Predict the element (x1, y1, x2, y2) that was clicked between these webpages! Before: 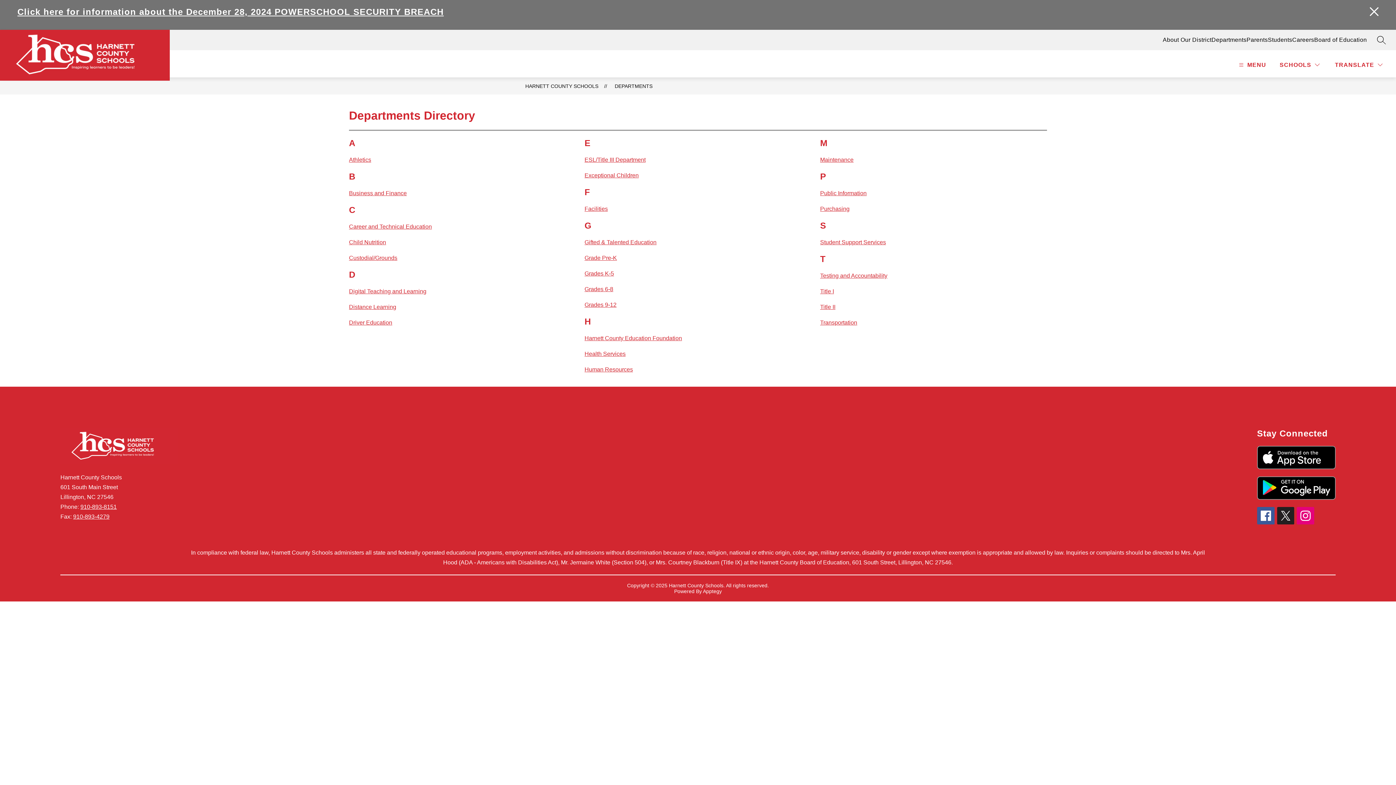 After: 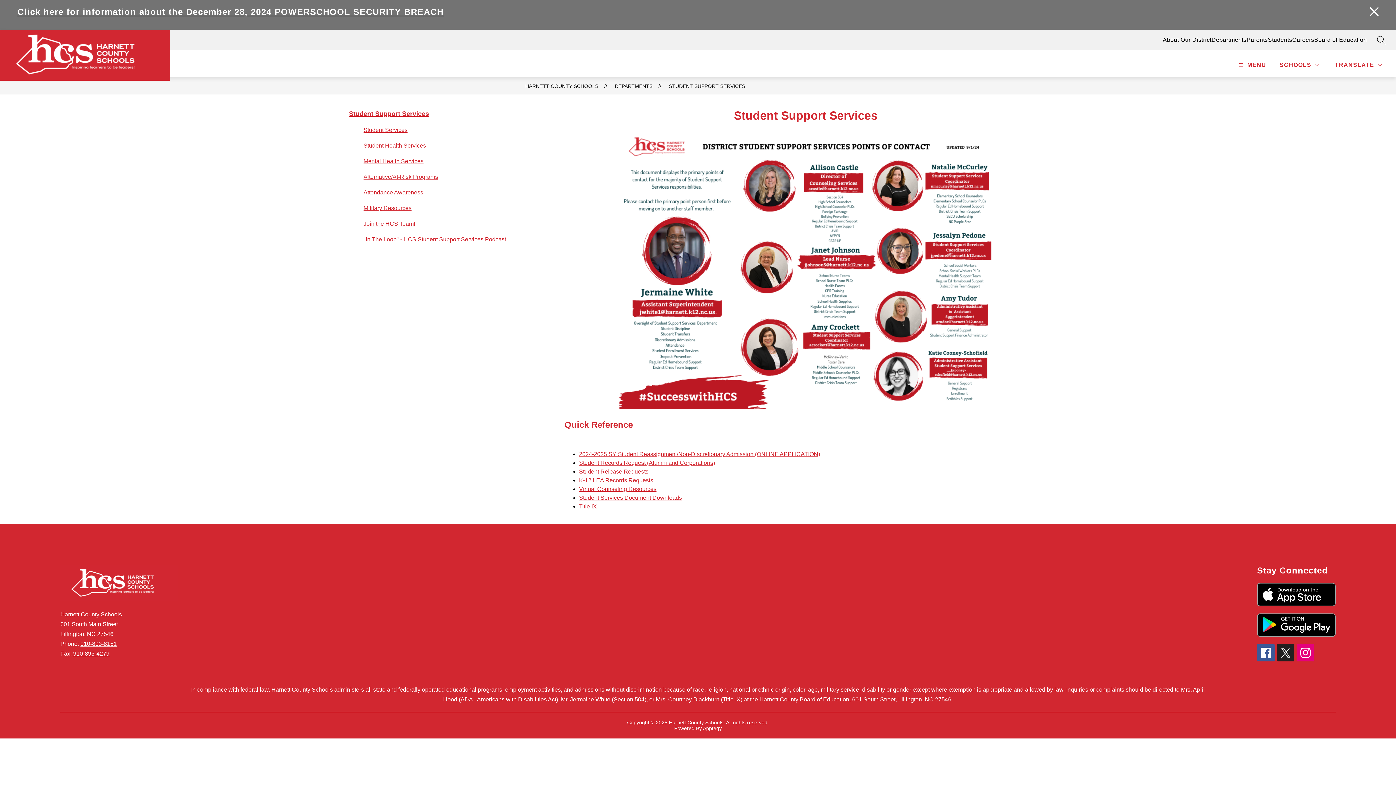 Action: label: Student Support Services bbox: (820, 239, 886, 245)